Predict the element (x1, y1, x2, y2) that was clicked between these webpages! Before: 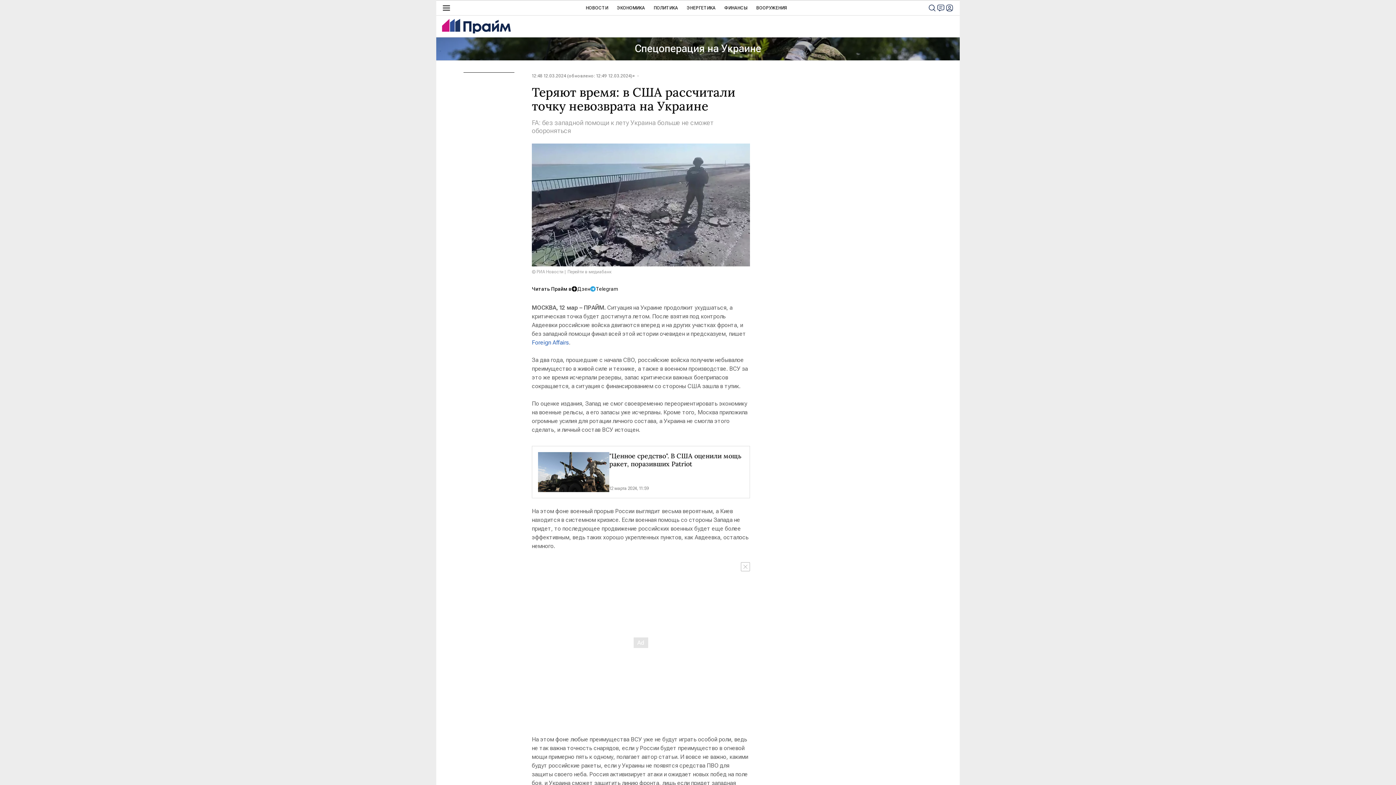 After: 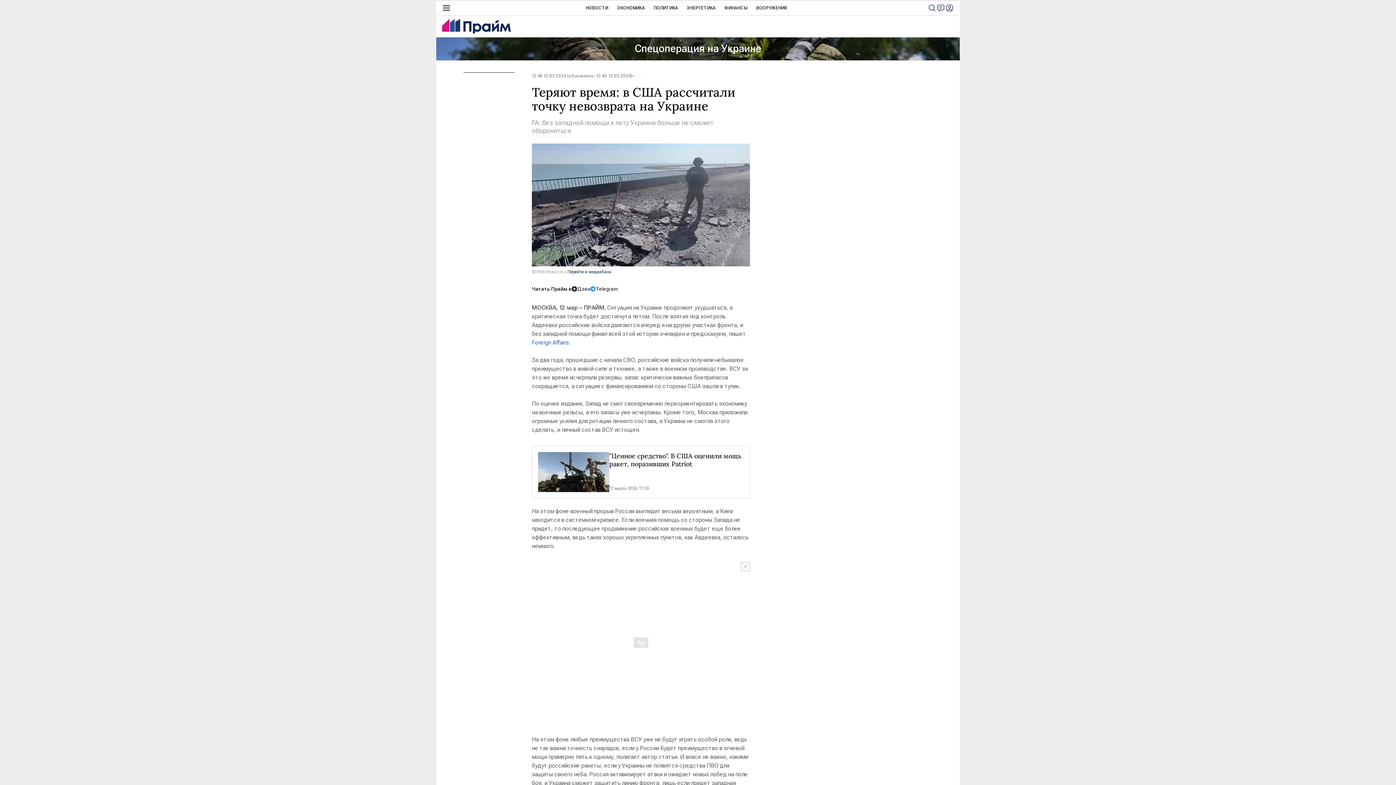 Action: bbox: (567, 269, 611, 274) label: Перейти в медиабанк